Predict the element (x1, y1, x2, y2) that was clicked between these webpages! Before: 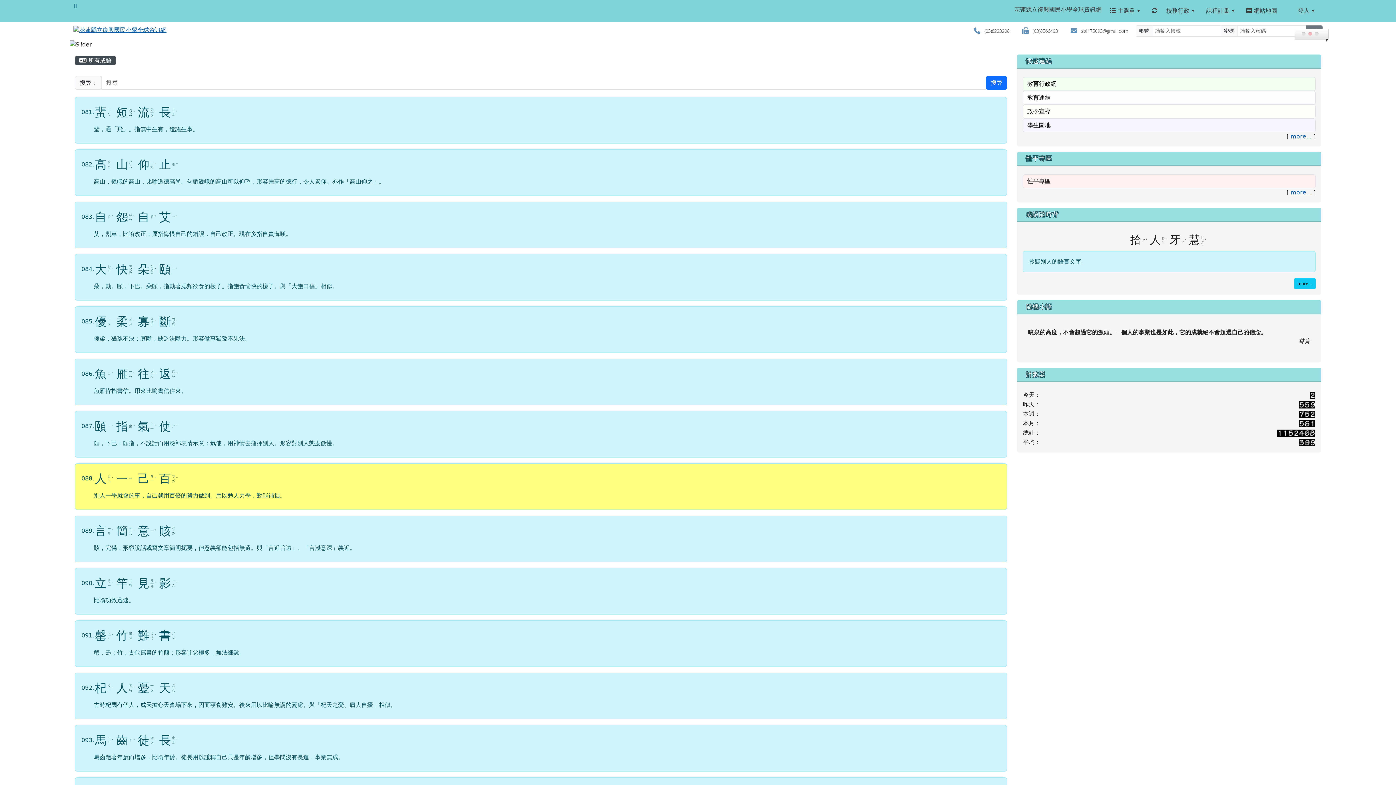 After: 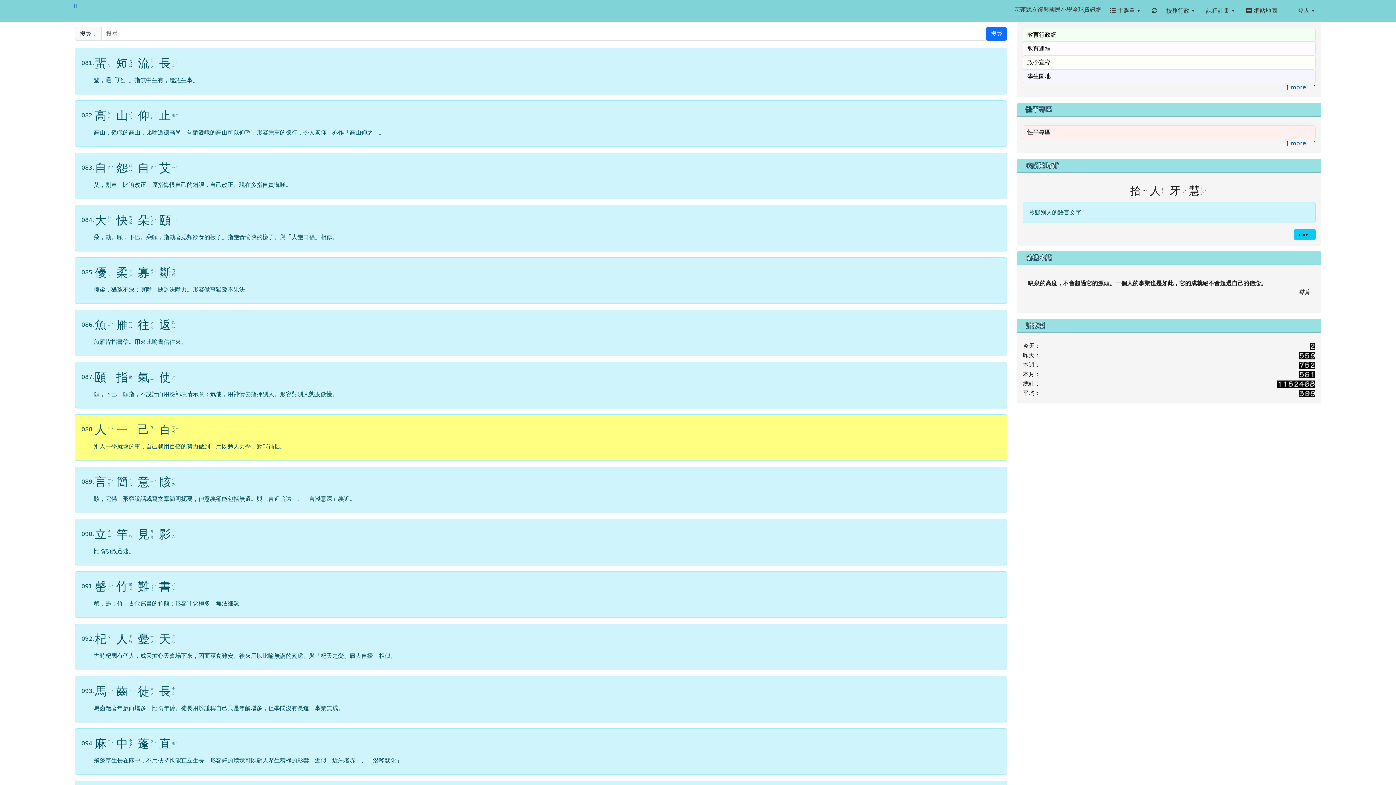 Action: bbox: (74, 49, 78, 54) label: :::